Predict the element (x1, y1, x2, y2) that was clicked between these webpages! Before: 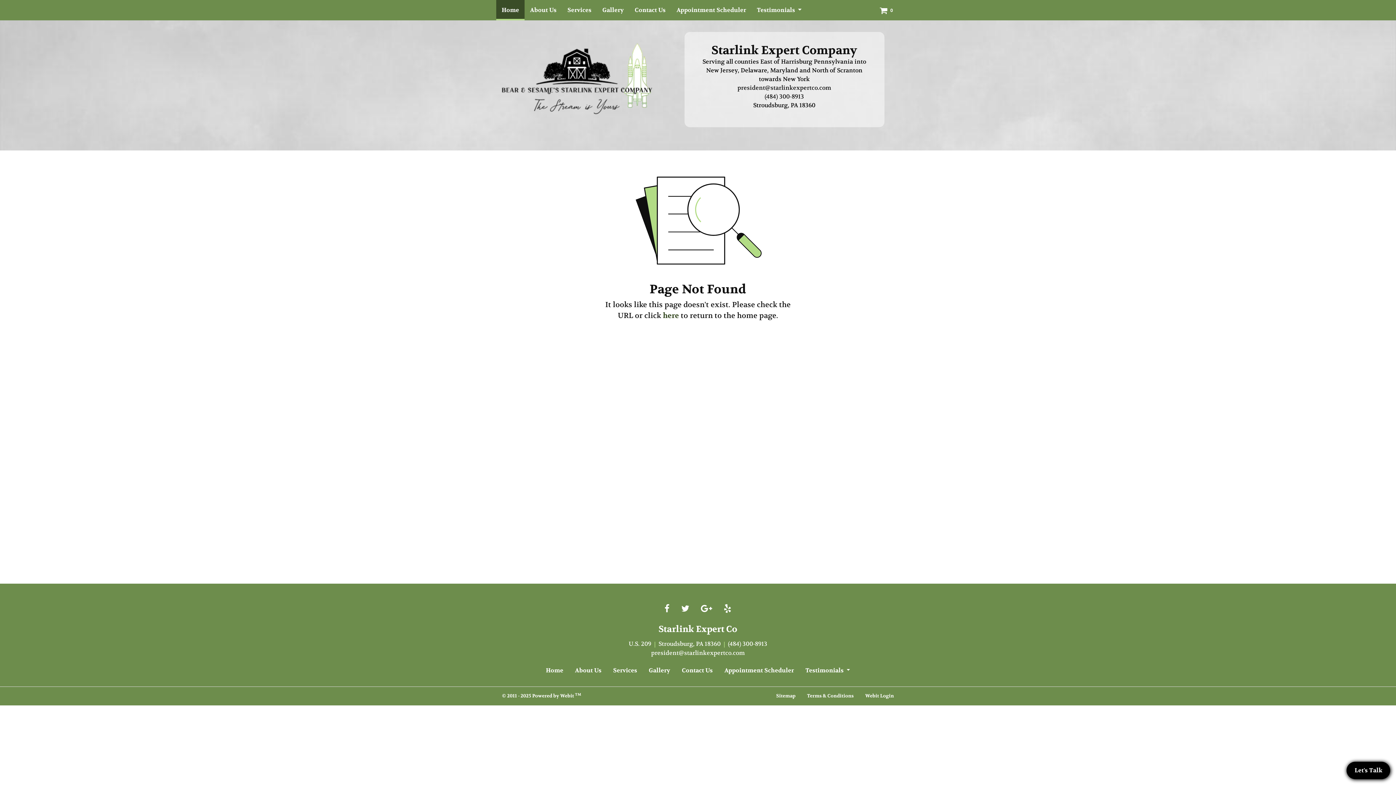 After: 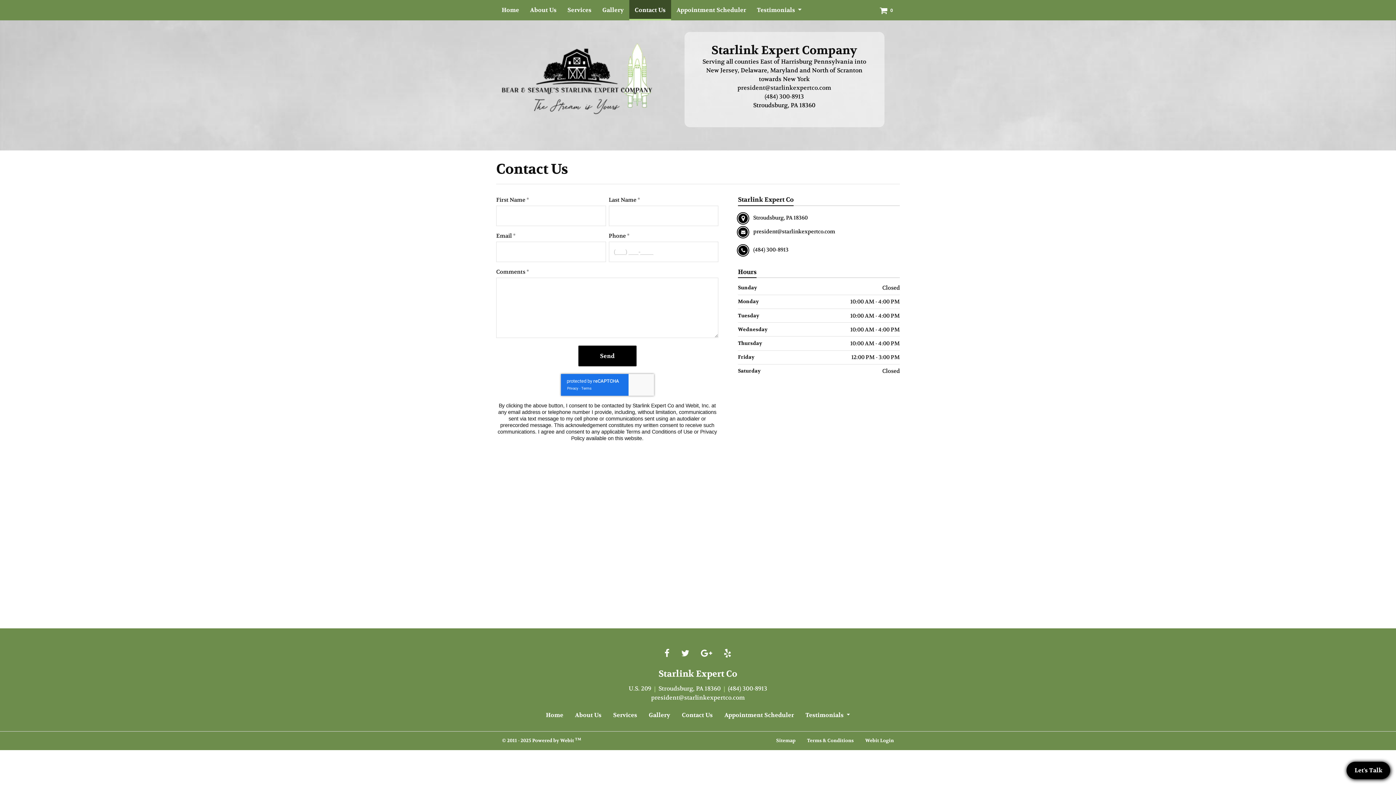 Action: bbox: (629, 0, 671, 20) label: Contact Us